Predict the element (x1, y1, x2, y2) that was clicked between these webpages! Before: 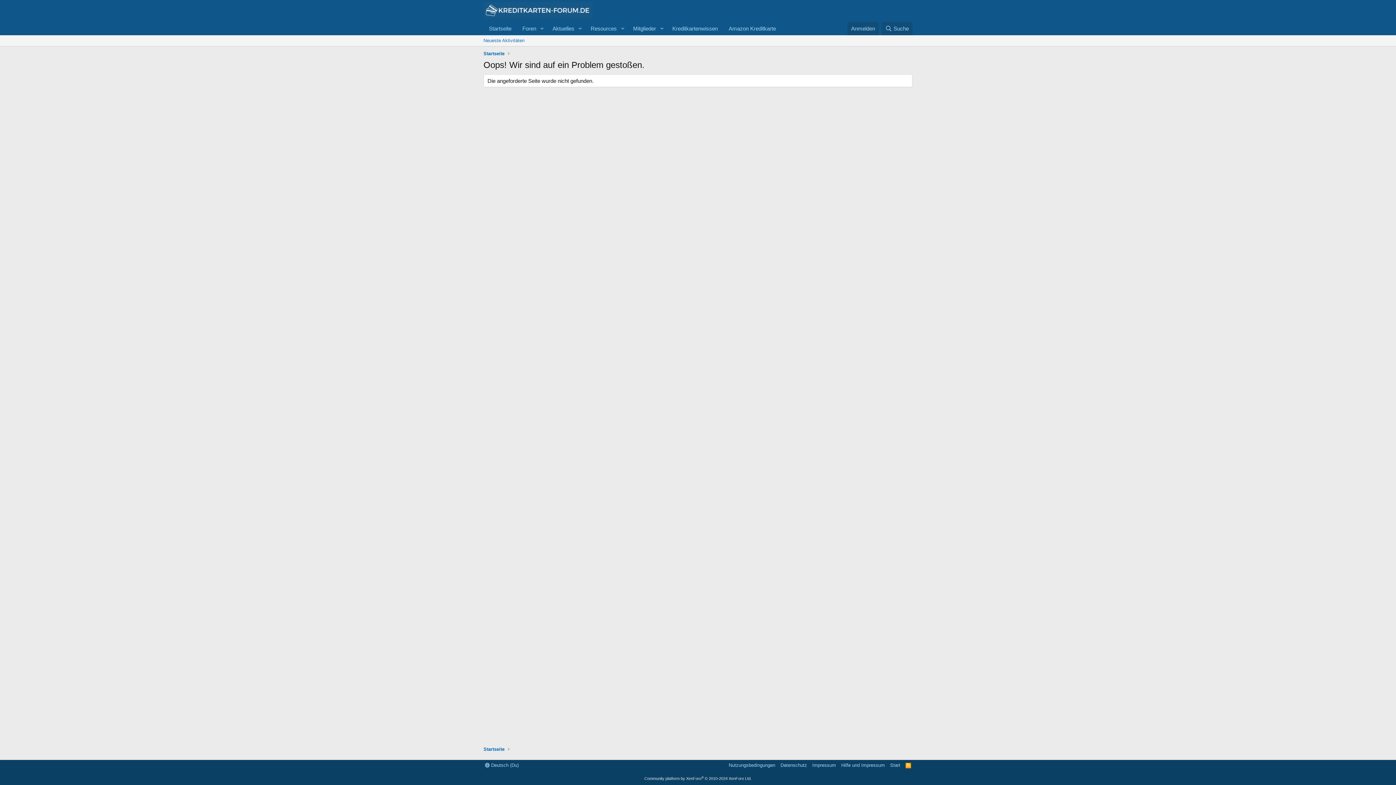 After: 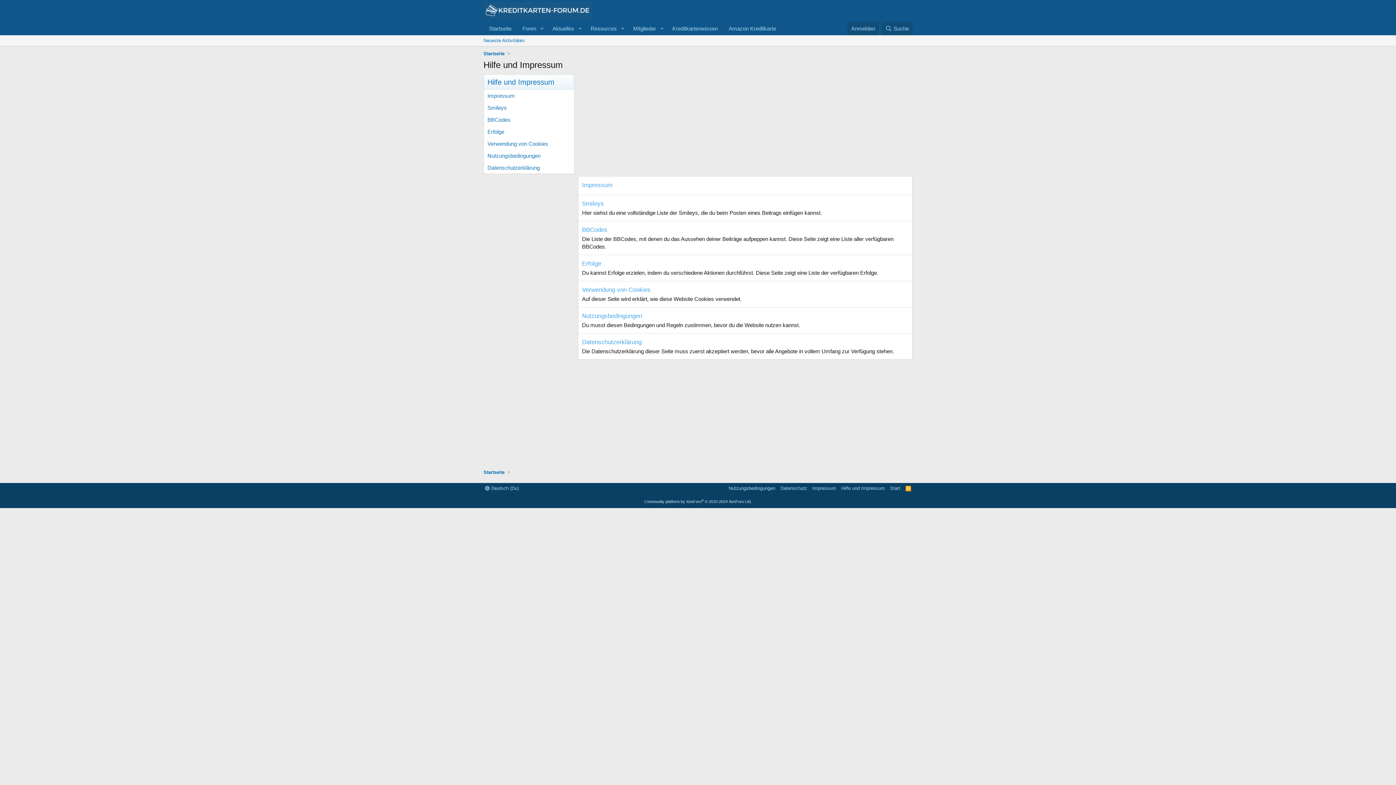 Action: label: Hilfe und Impressum bbox: (840, 762, 886, 769)